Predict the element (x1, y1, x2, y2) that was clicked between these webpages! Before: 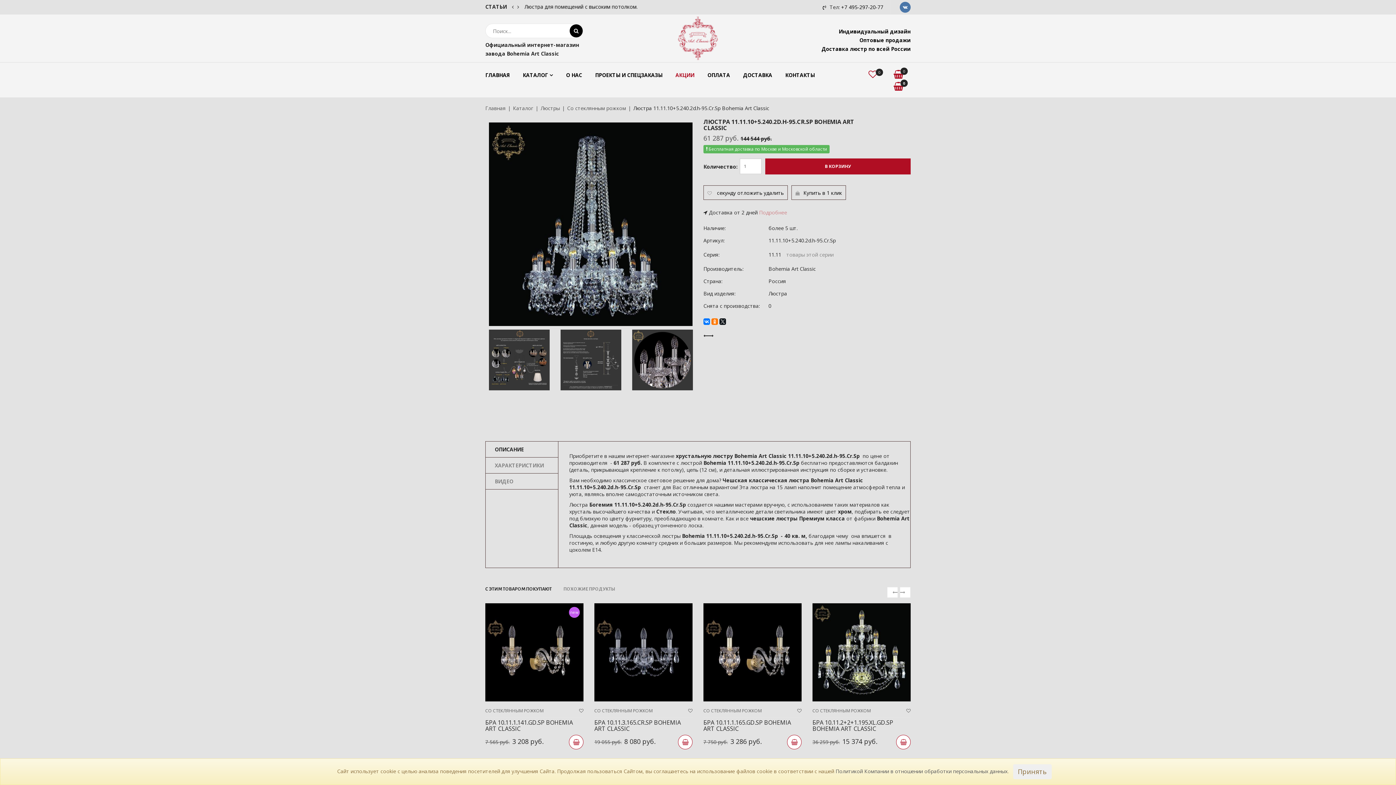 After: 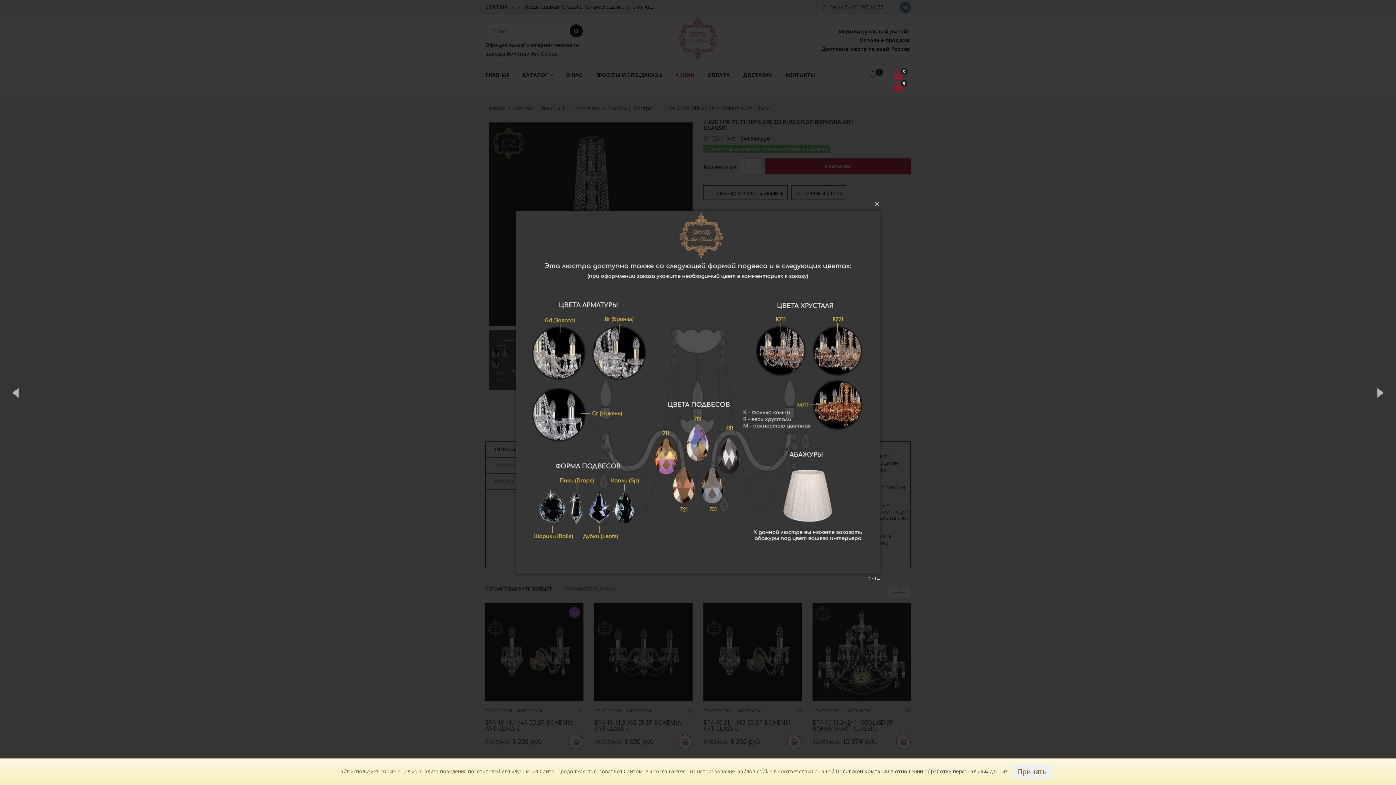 Action: bbox: (489, 356, 549, 363)